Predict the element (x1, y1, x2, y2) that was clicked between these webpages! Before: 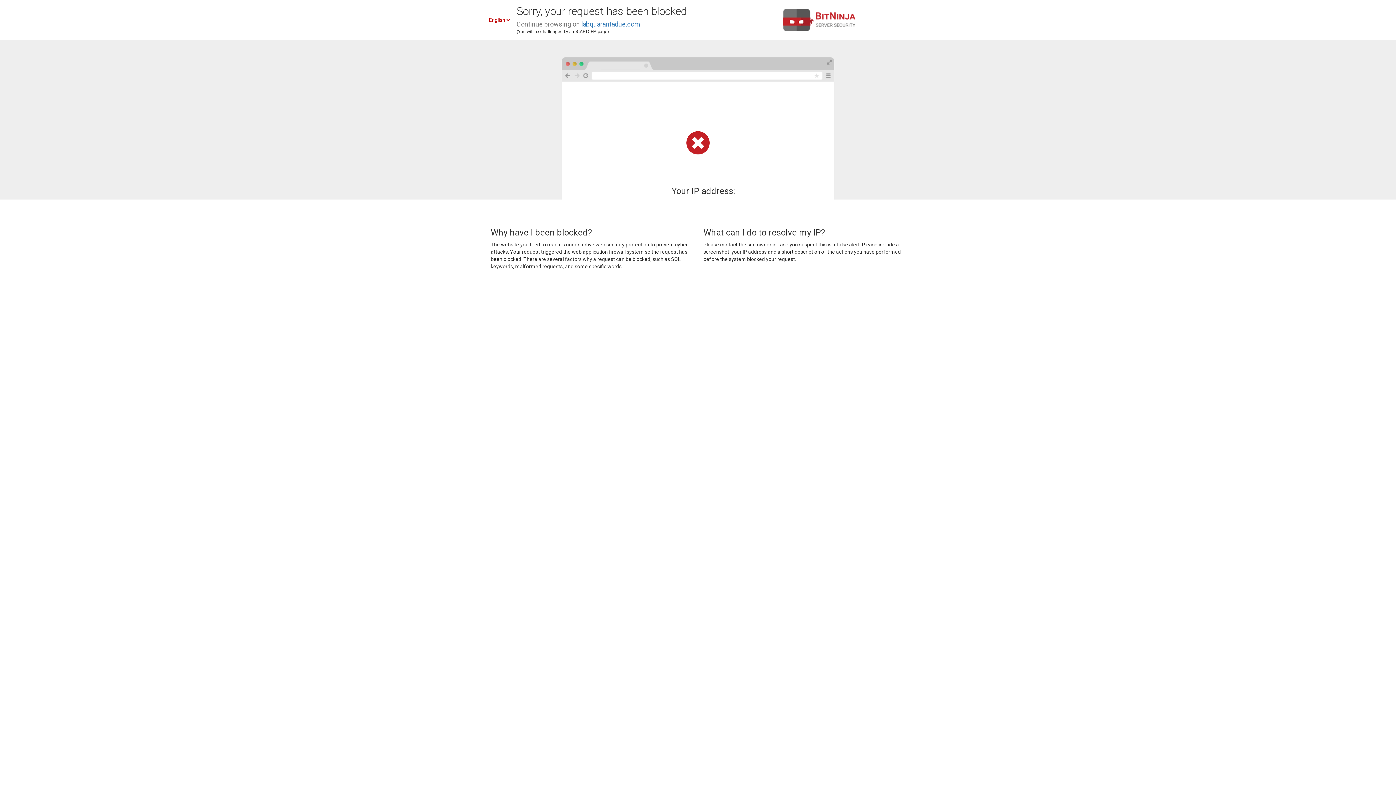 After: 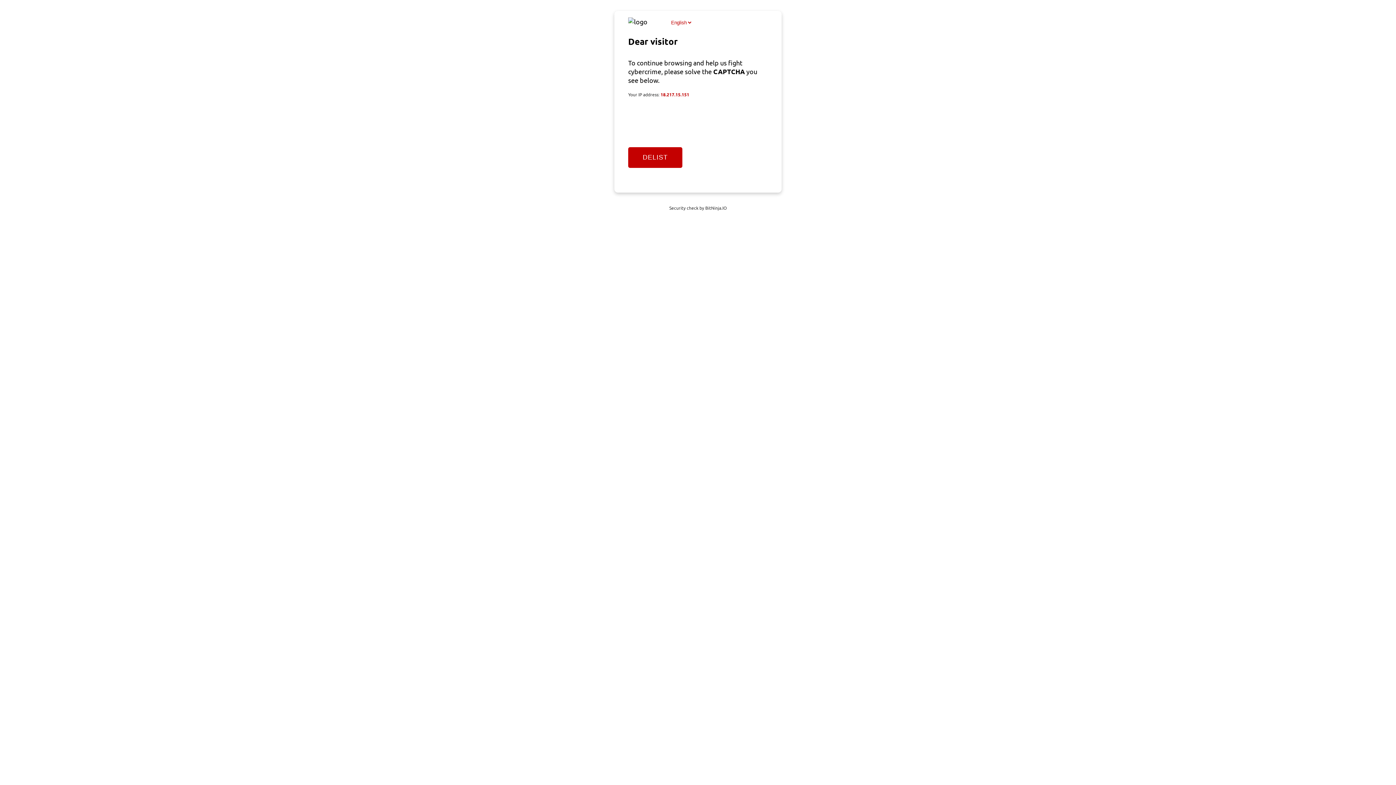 Action: bbox: (581, 20, 640, 28) label: labquarantadue.com